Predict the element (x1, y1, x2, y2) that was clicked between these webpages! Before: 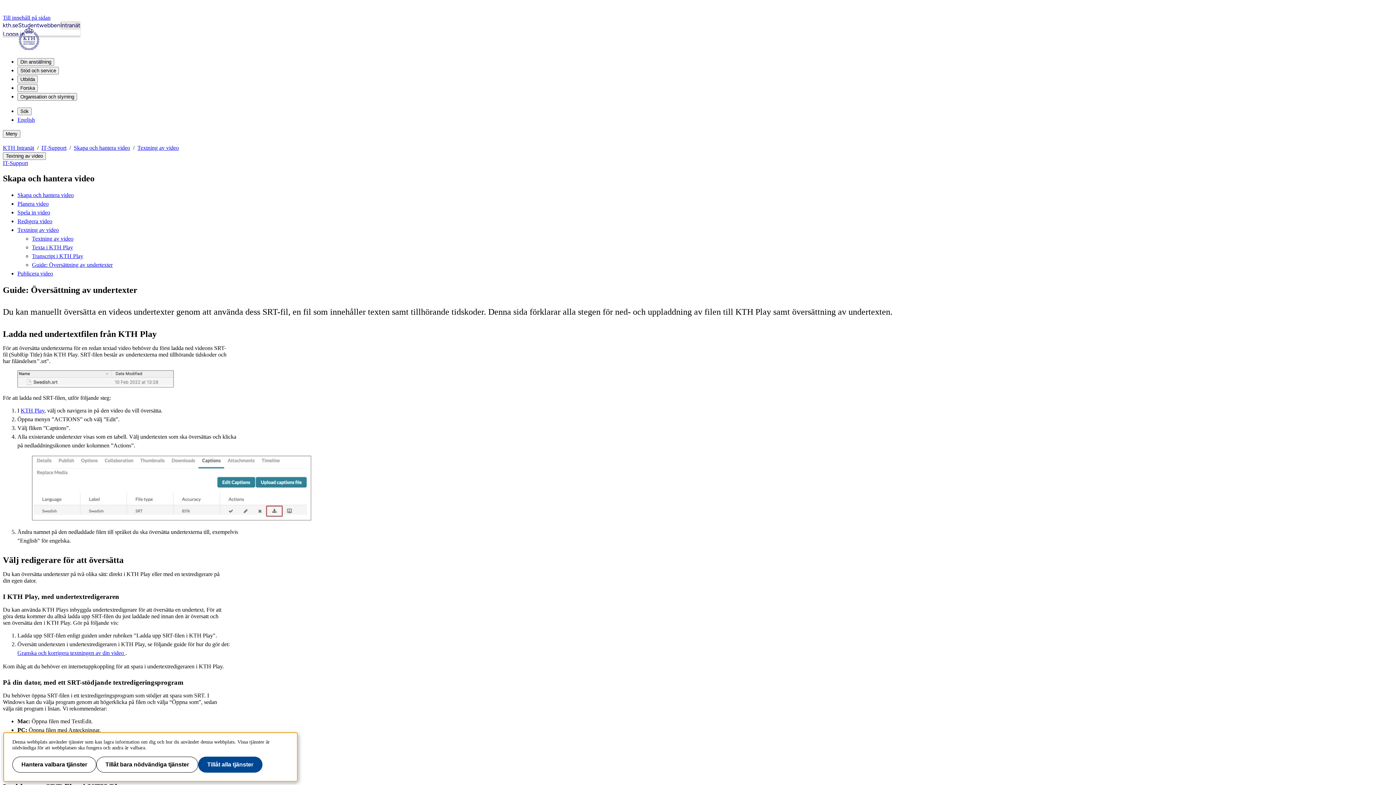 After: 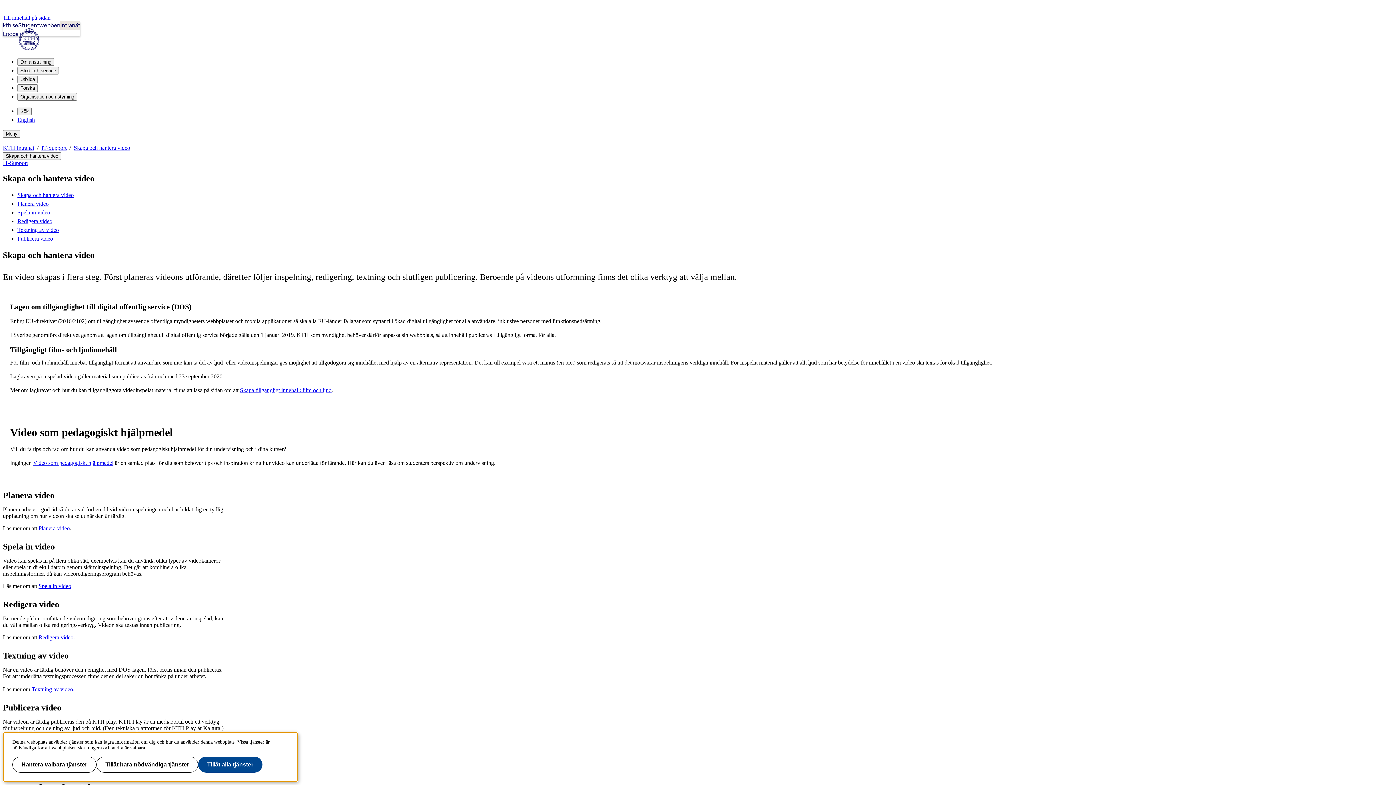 Action: bbox: (73, 144, 130, 150) label: Skapa och hantera video